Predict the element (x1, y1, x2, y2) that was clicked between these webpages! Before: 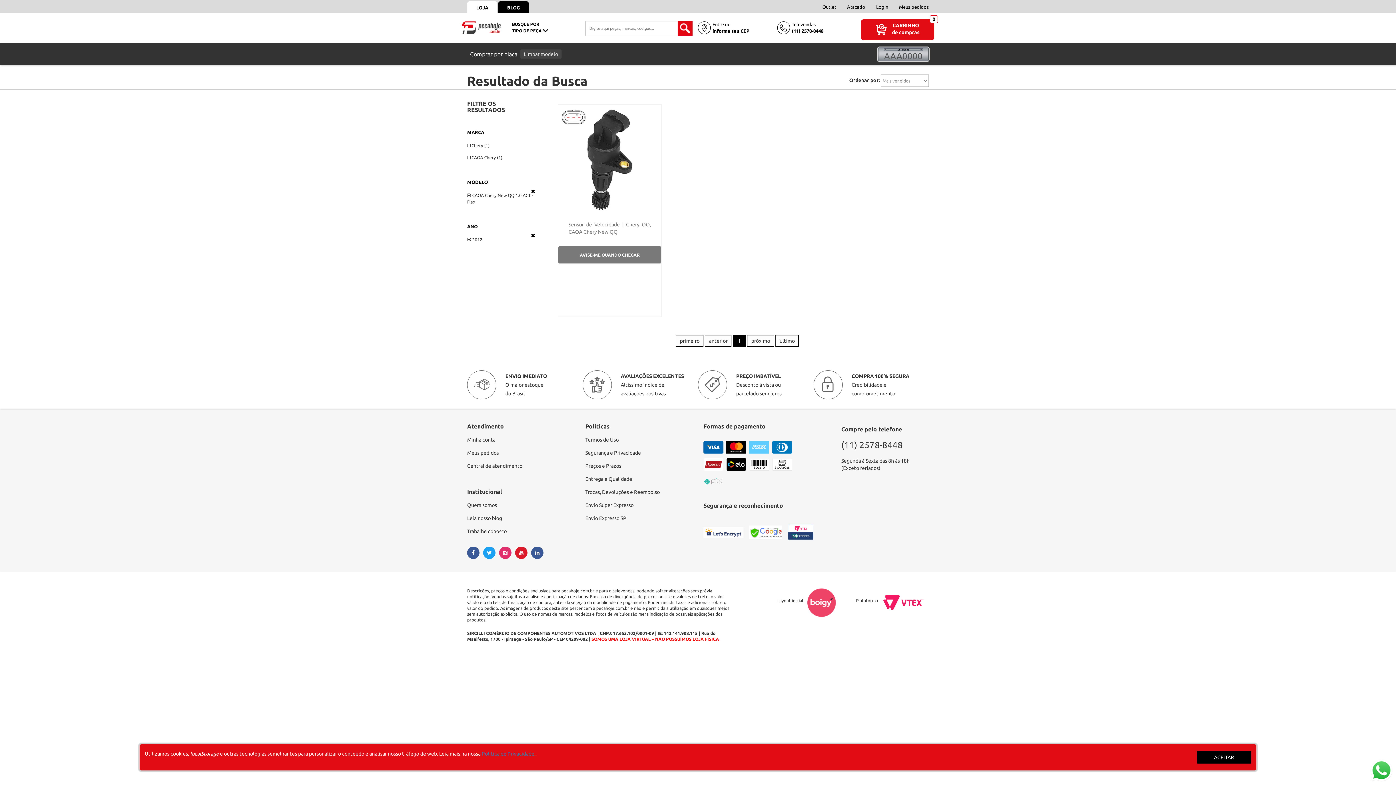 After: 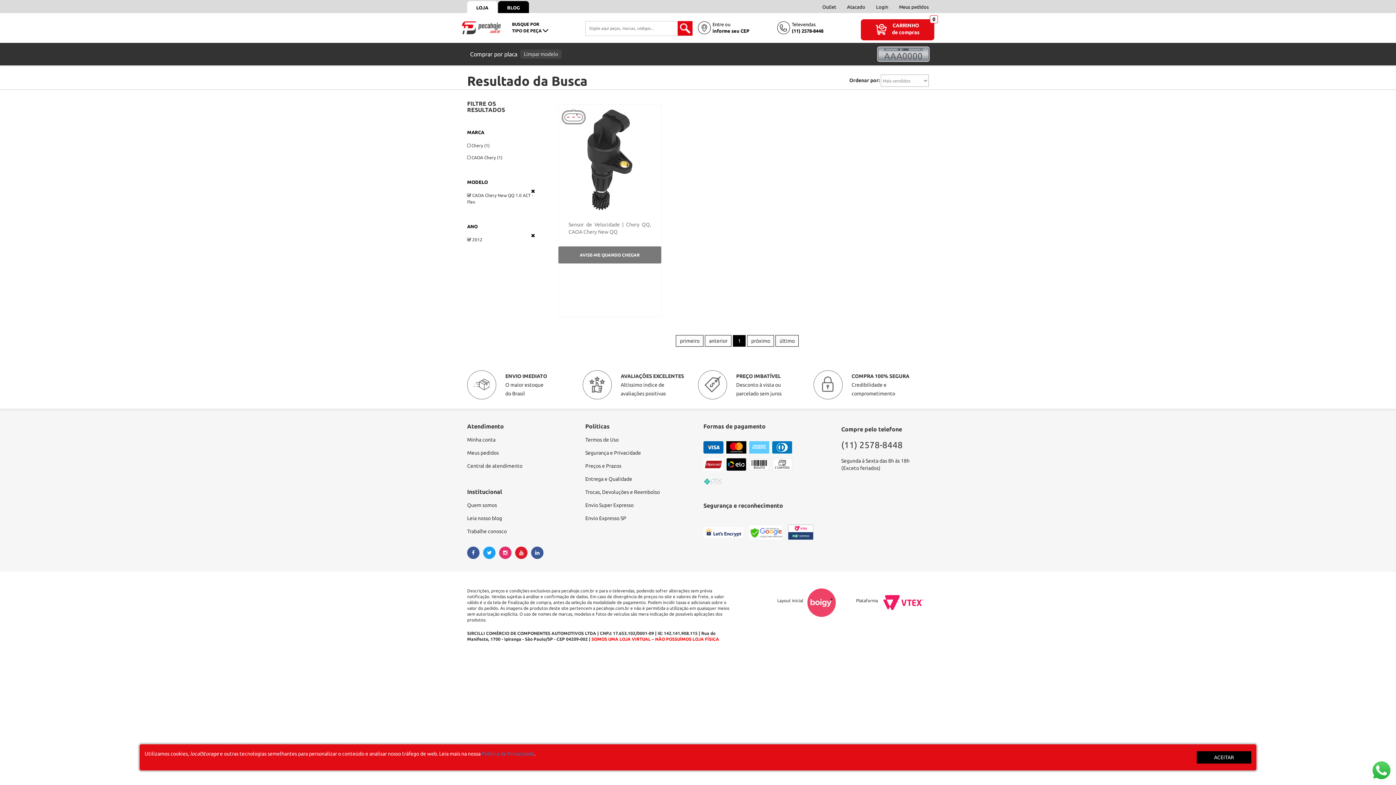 Action: label: Trabalhe conosco bbox: (467, 525, 574, 538)